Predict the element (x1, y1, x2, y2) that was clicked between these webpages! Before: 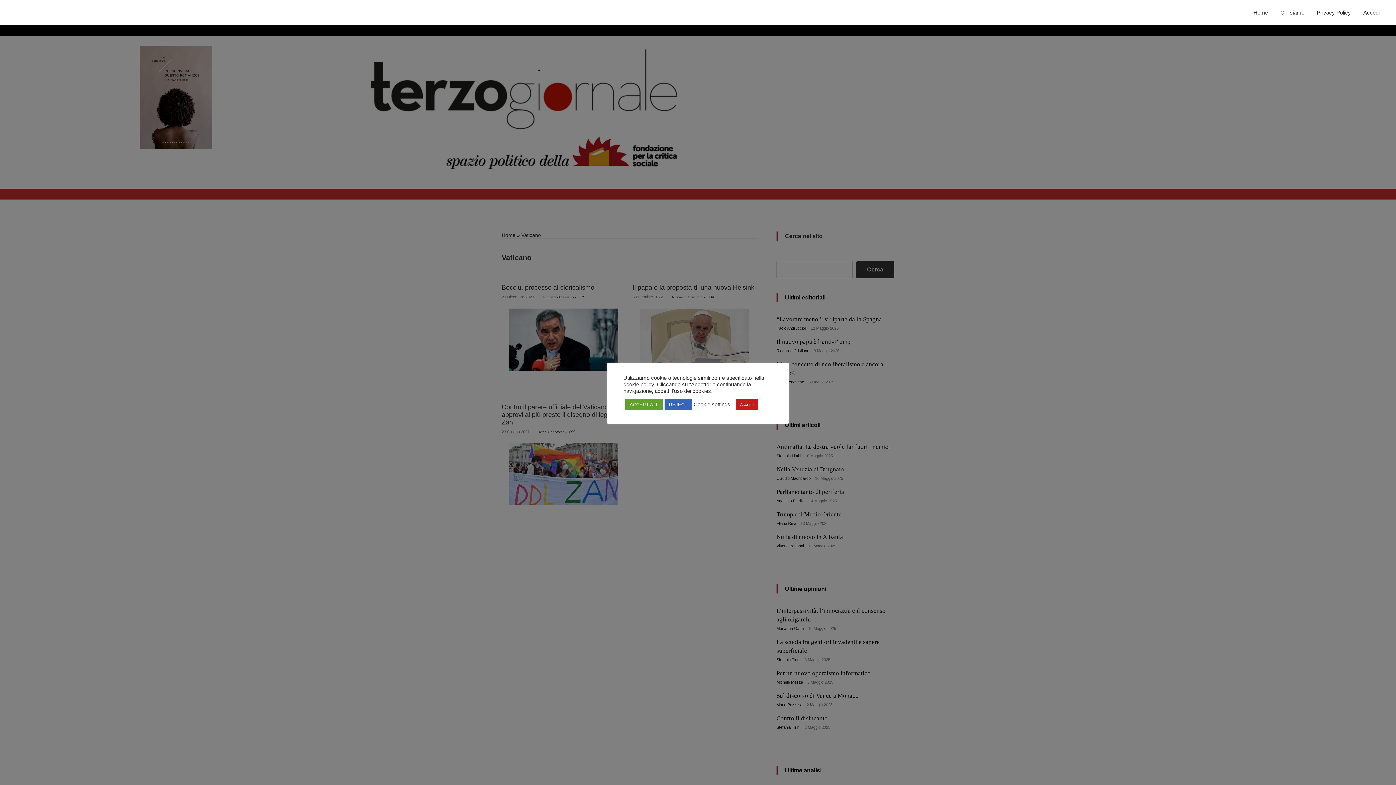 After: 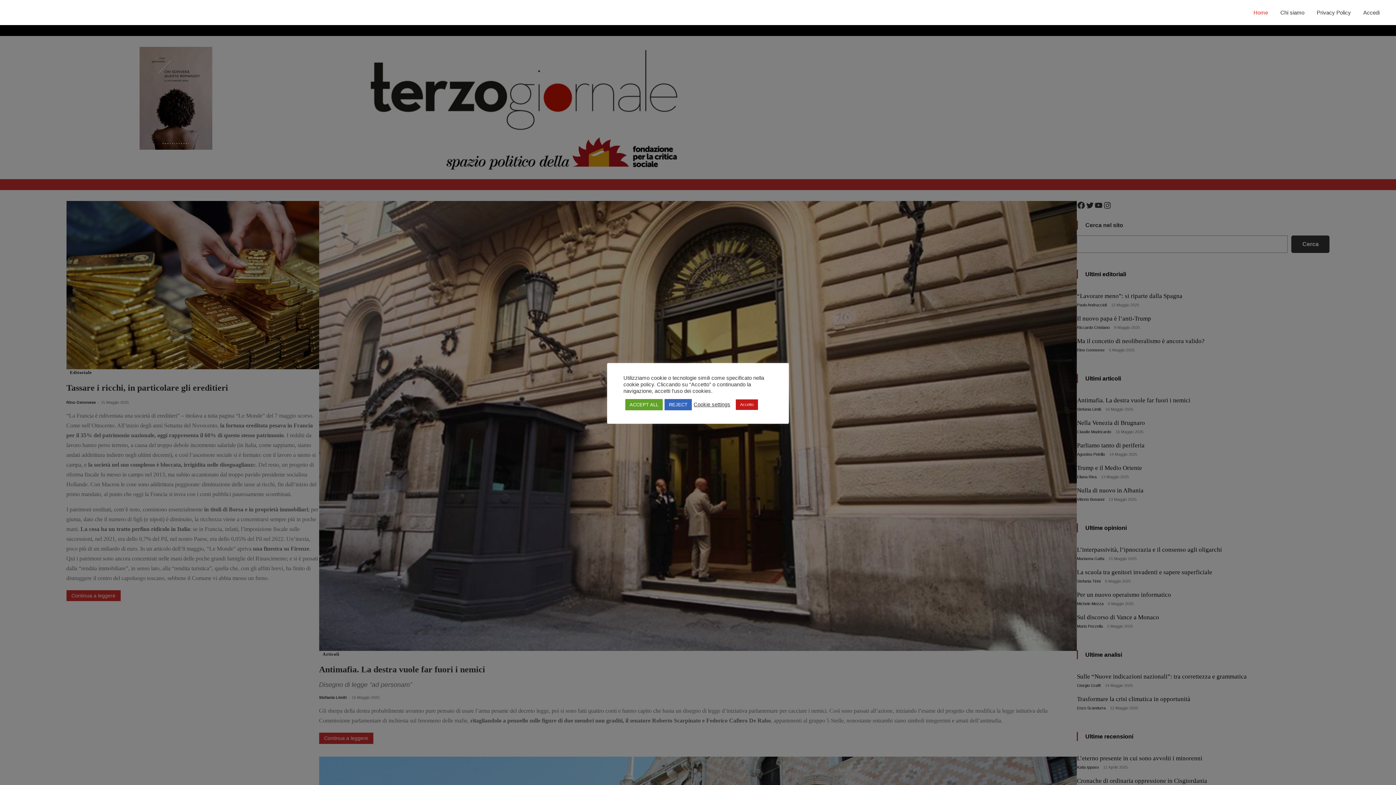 Action: bbox: (1248, 5, 1273, 19) label: Home